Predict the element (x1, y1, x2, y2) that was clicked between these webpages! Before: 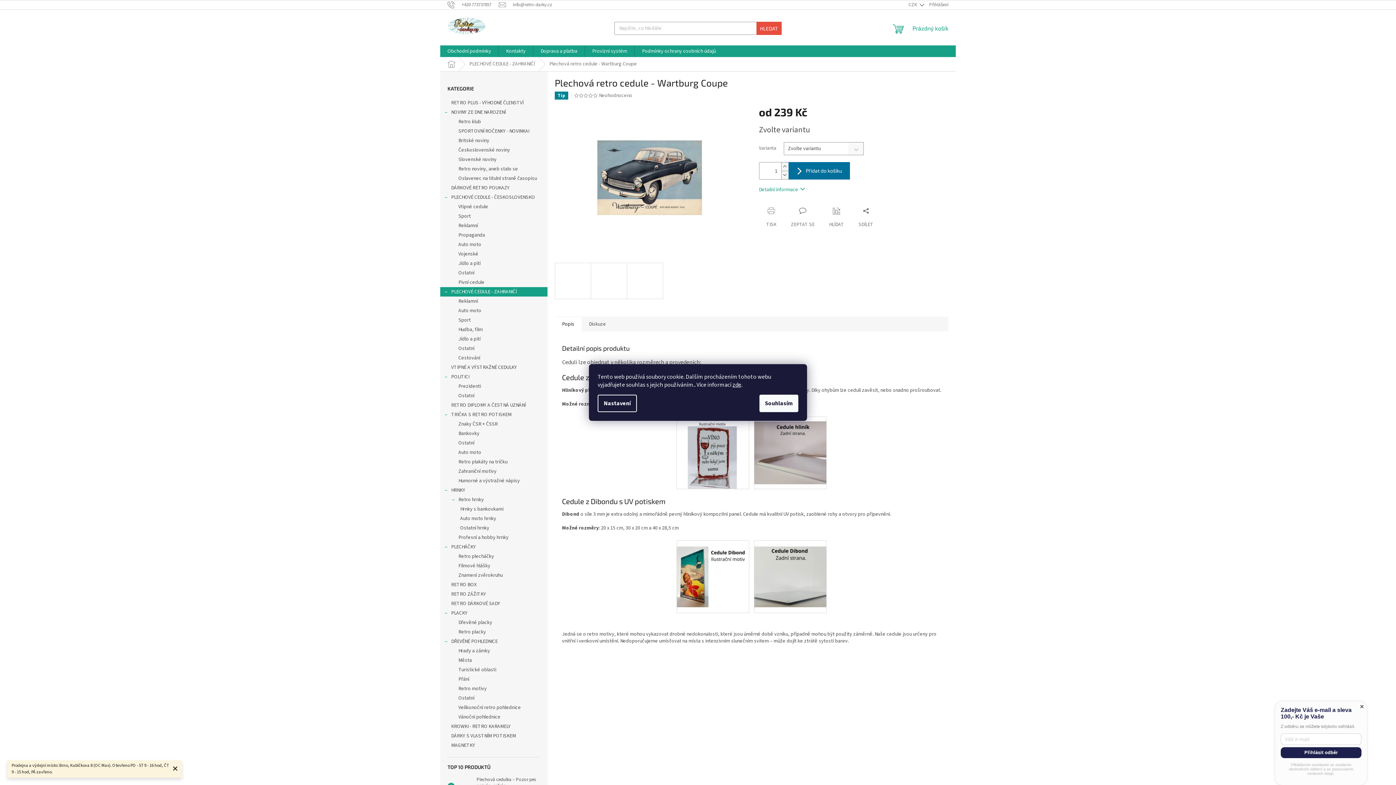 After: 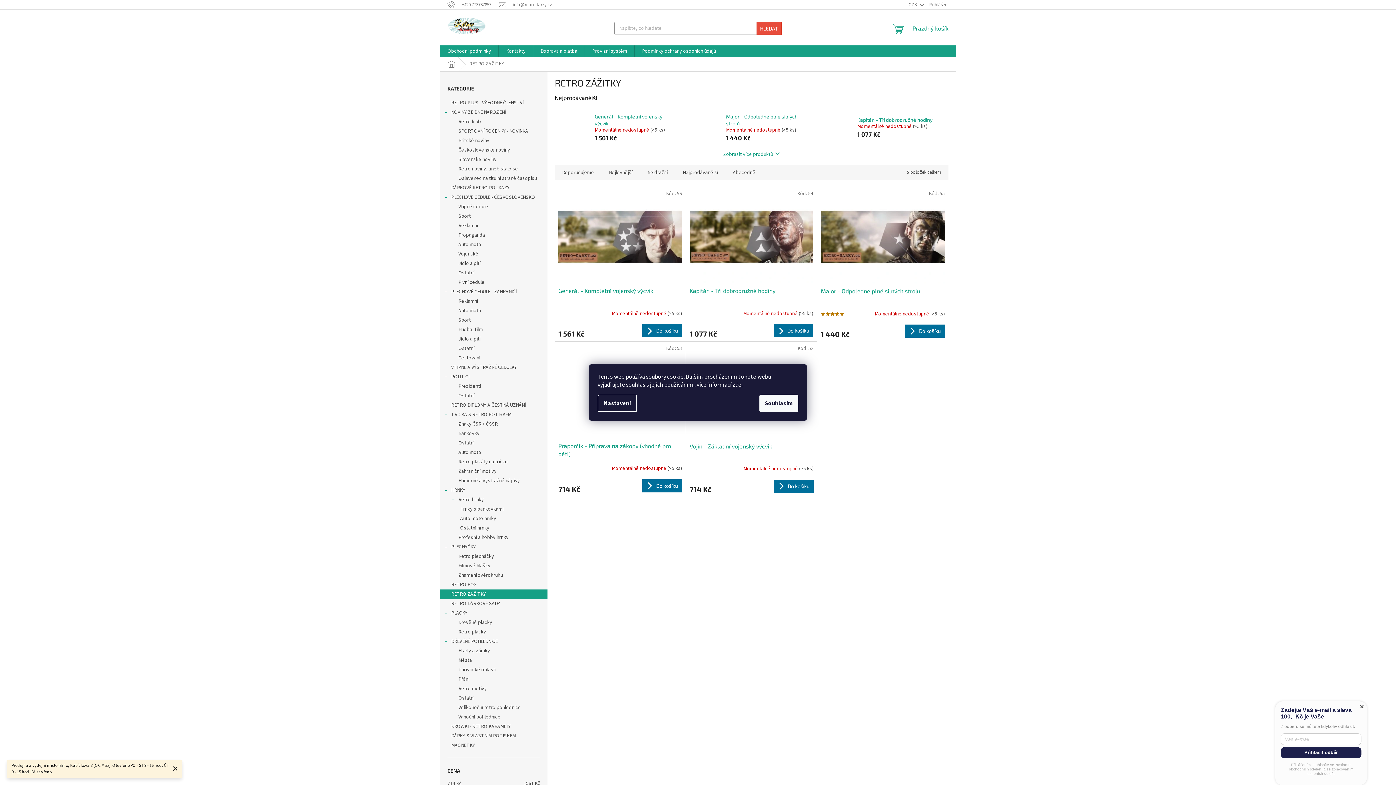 Action: bbox: (440, 589, 547, 599) label: RETRO ZÁŽITKY 